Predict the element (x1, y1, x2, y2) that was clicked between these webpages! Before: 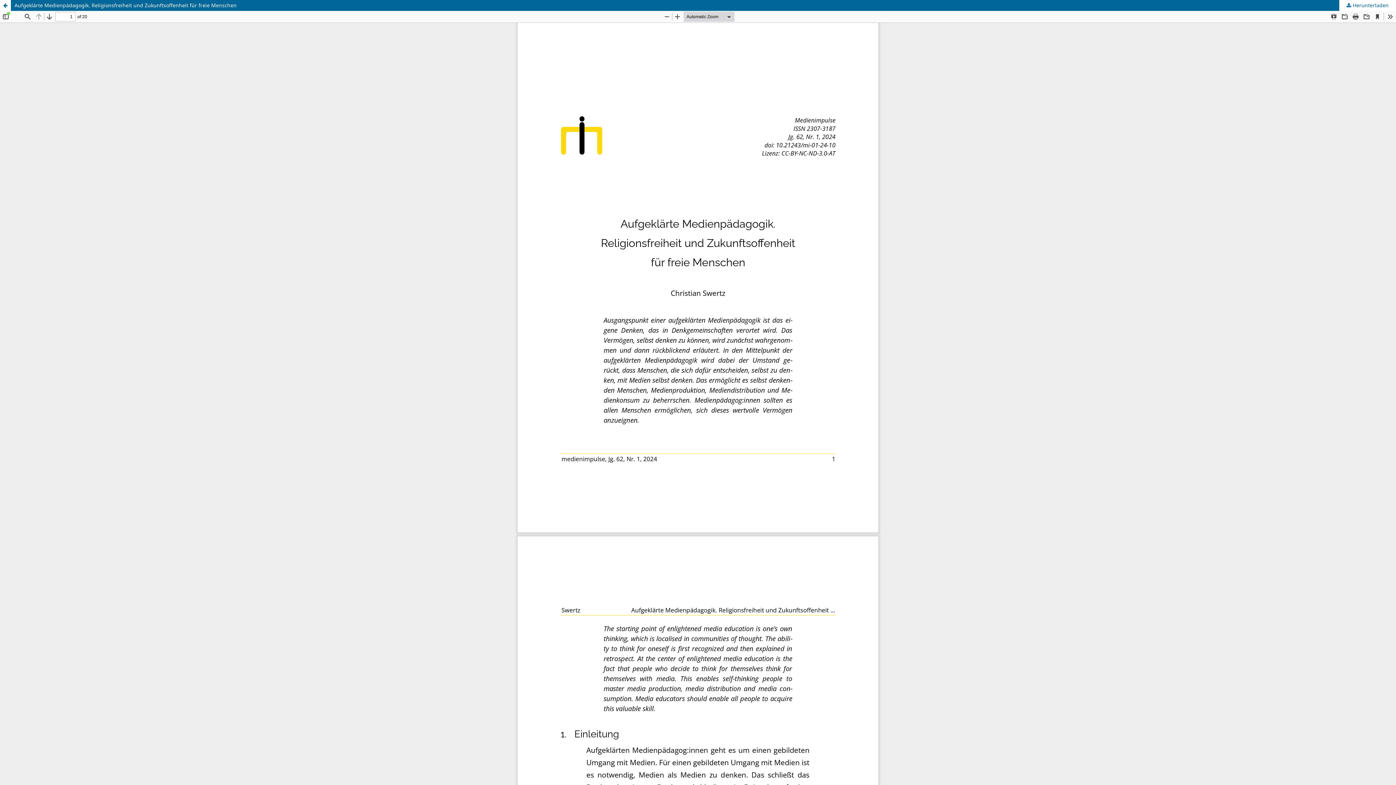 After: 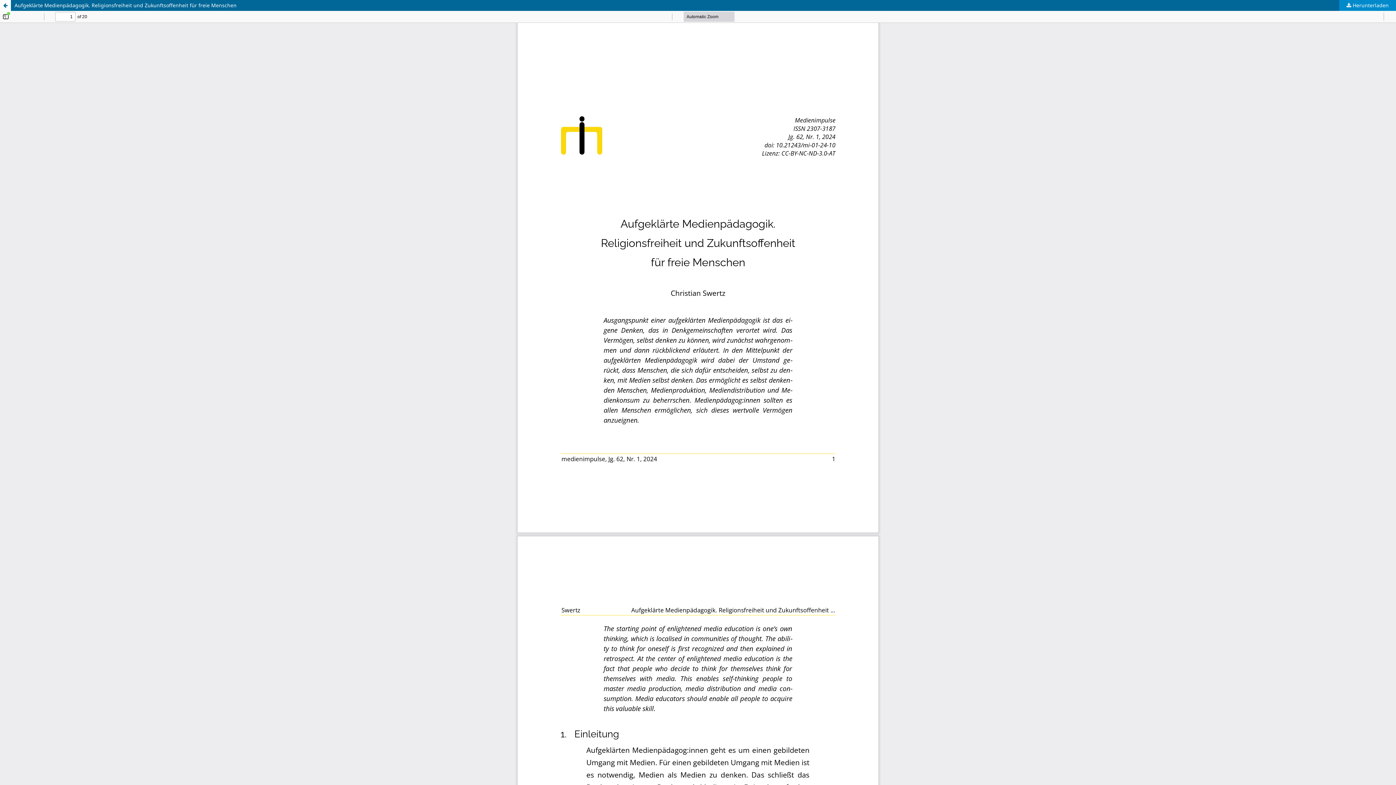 Action: bbox: (1339, 0, 1396, 10) label:  Herunterladen